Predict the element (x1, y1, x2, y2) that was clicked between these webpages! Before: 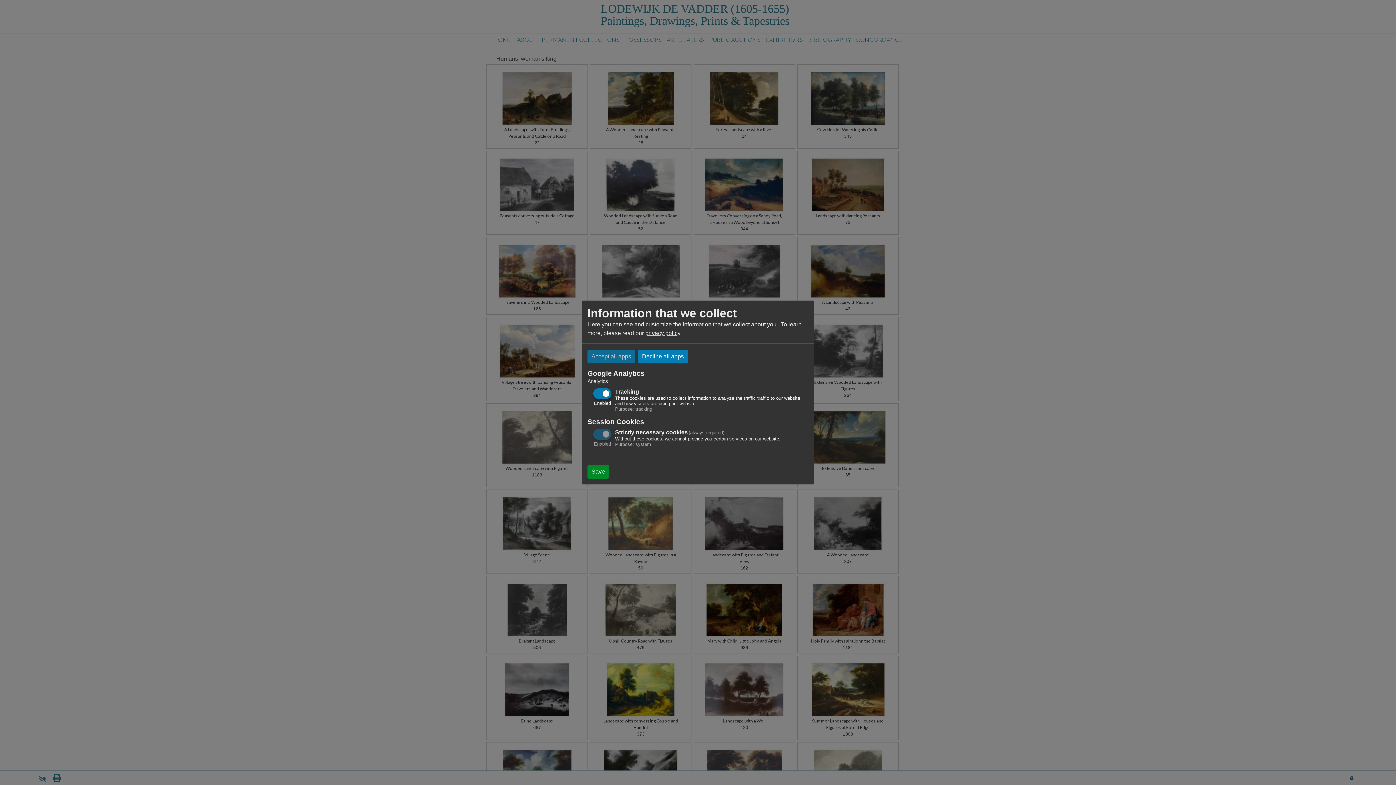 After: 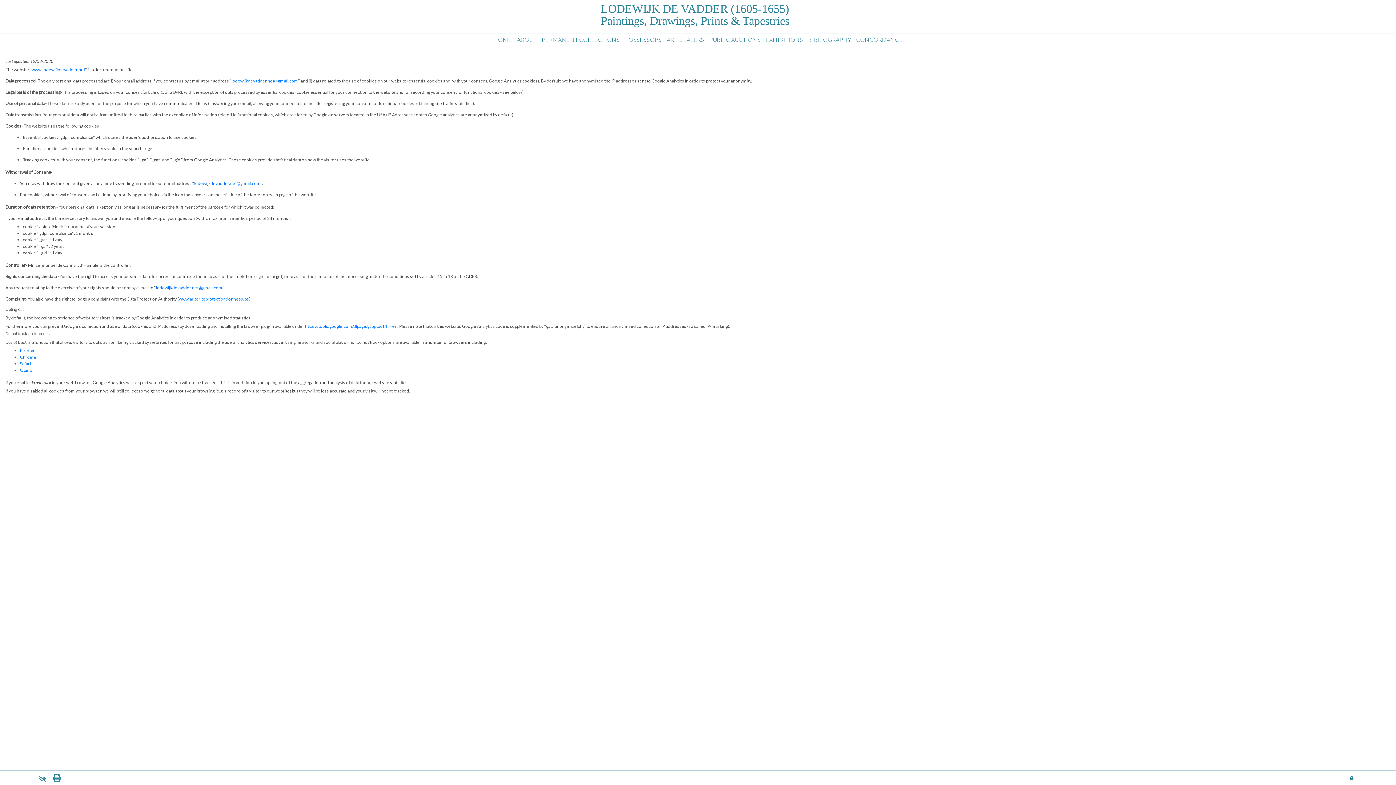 Action: label: privacy policy bbox: (645, 330, 680, 336)